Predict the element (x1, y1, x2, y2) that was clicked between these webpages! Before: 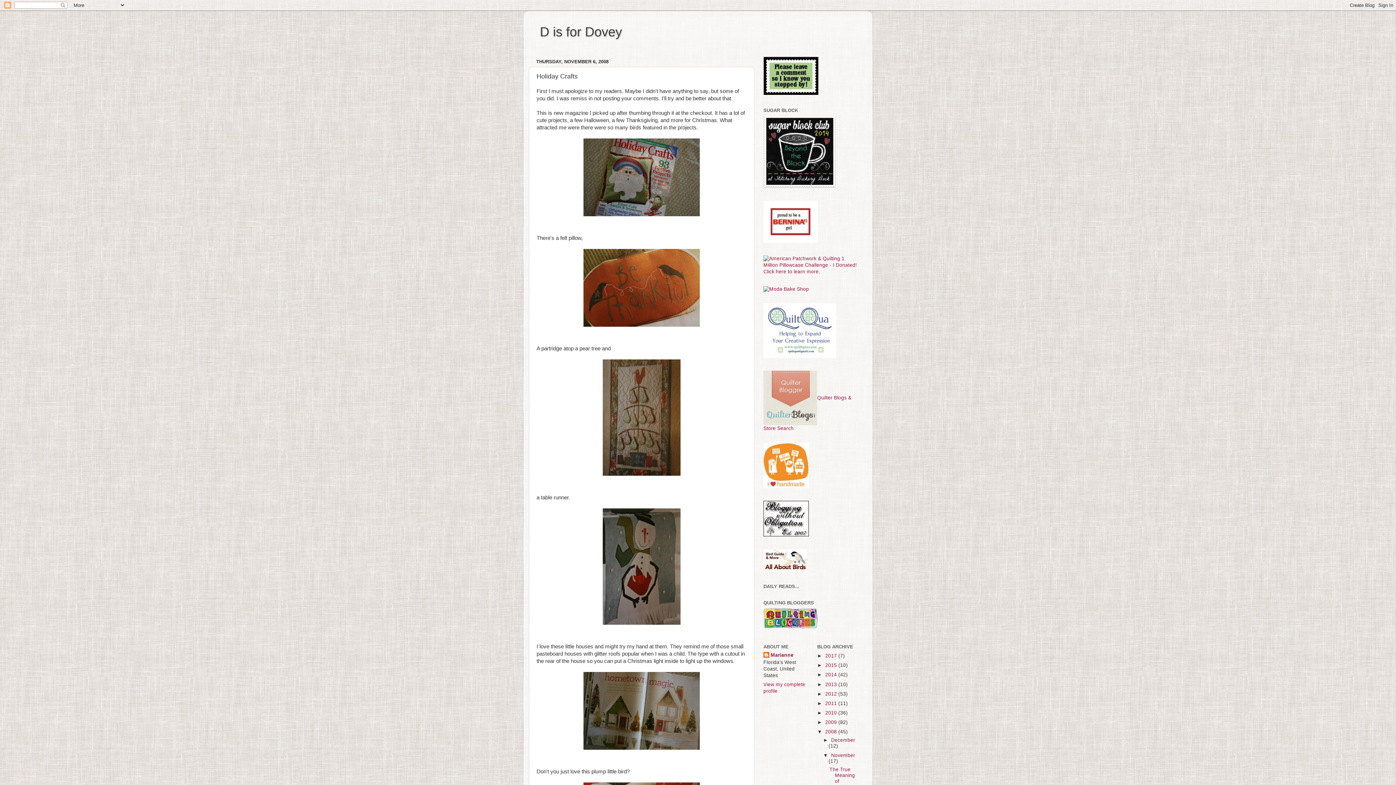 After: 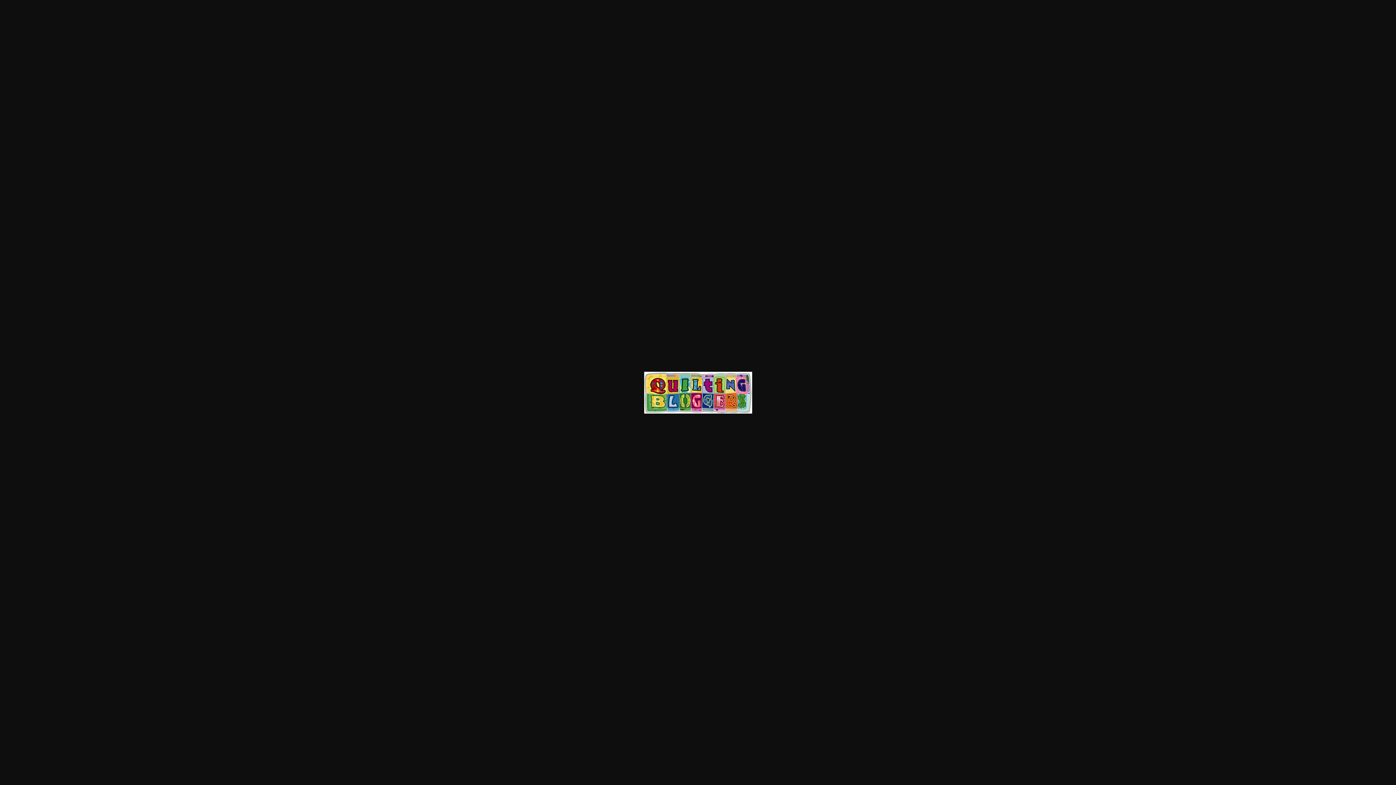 Action: bbox: (763, 625, 818, 630)